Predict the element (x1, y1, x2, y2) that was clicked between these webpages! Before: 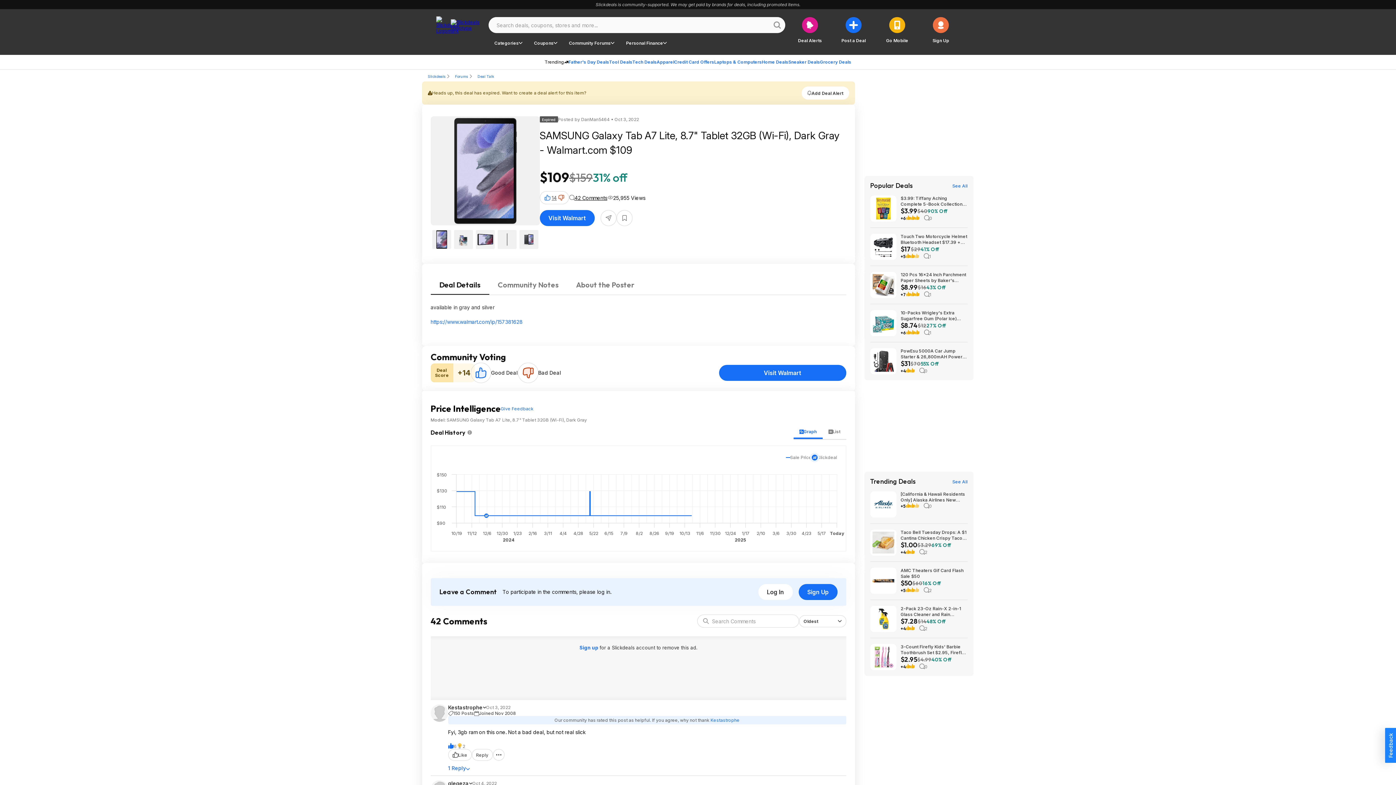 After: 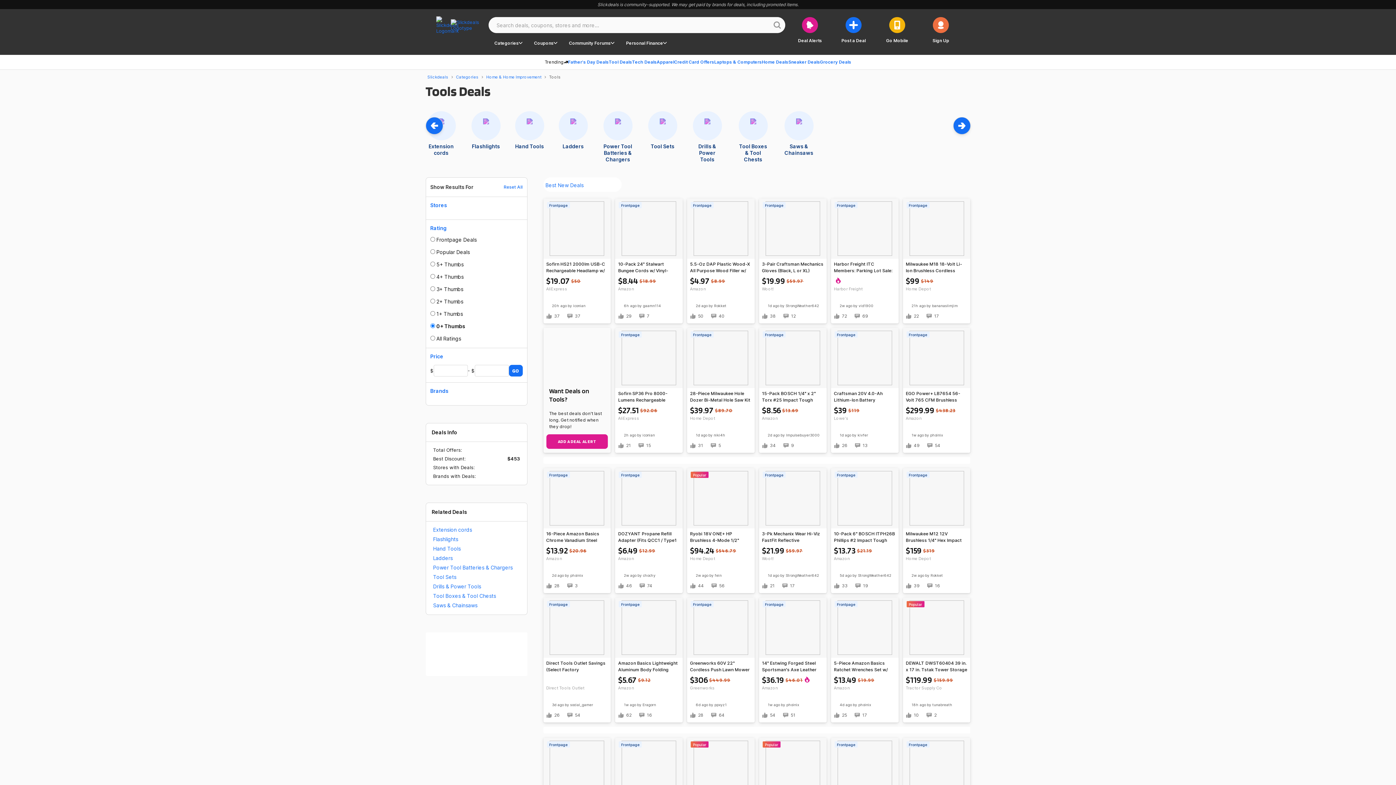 Action: bbox: (609, 54, 632, 69) label: Tool Deals